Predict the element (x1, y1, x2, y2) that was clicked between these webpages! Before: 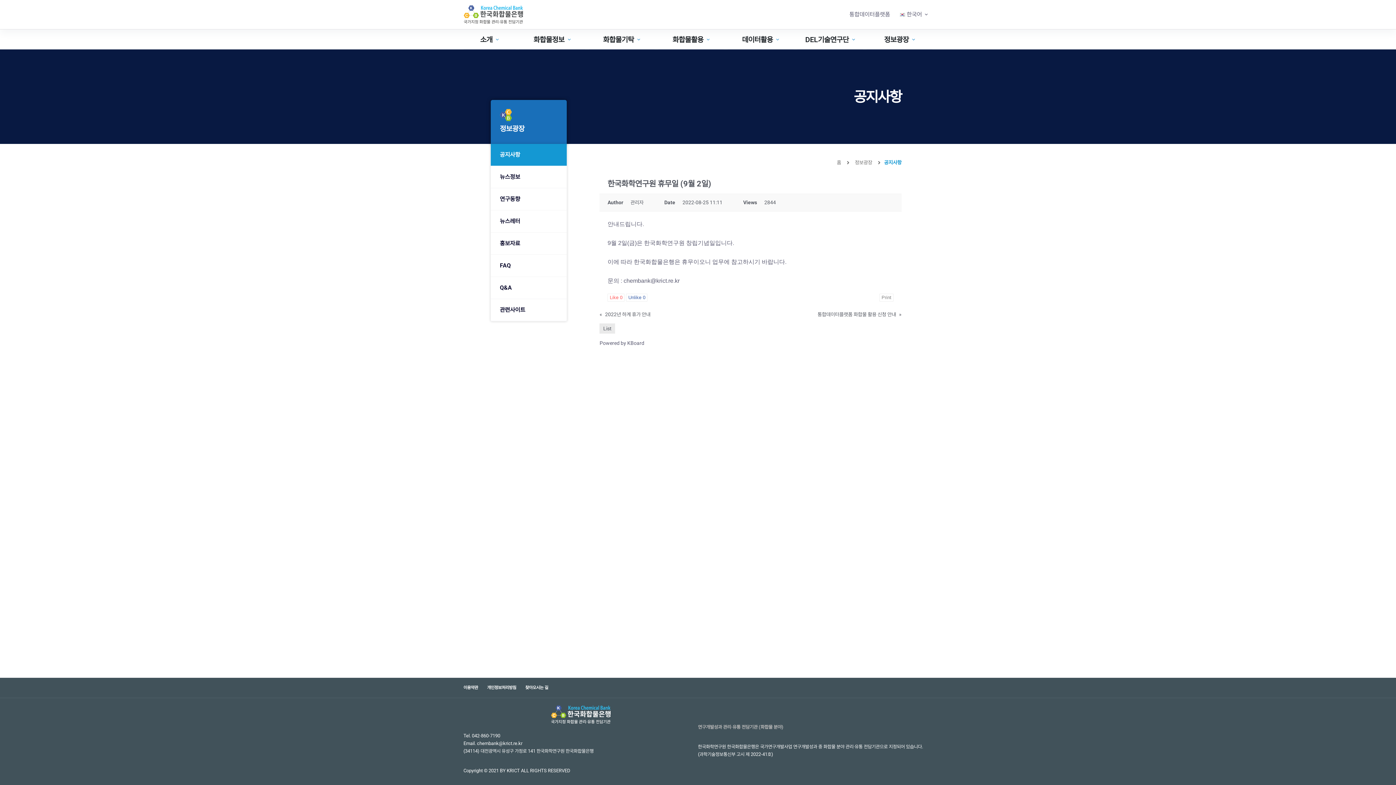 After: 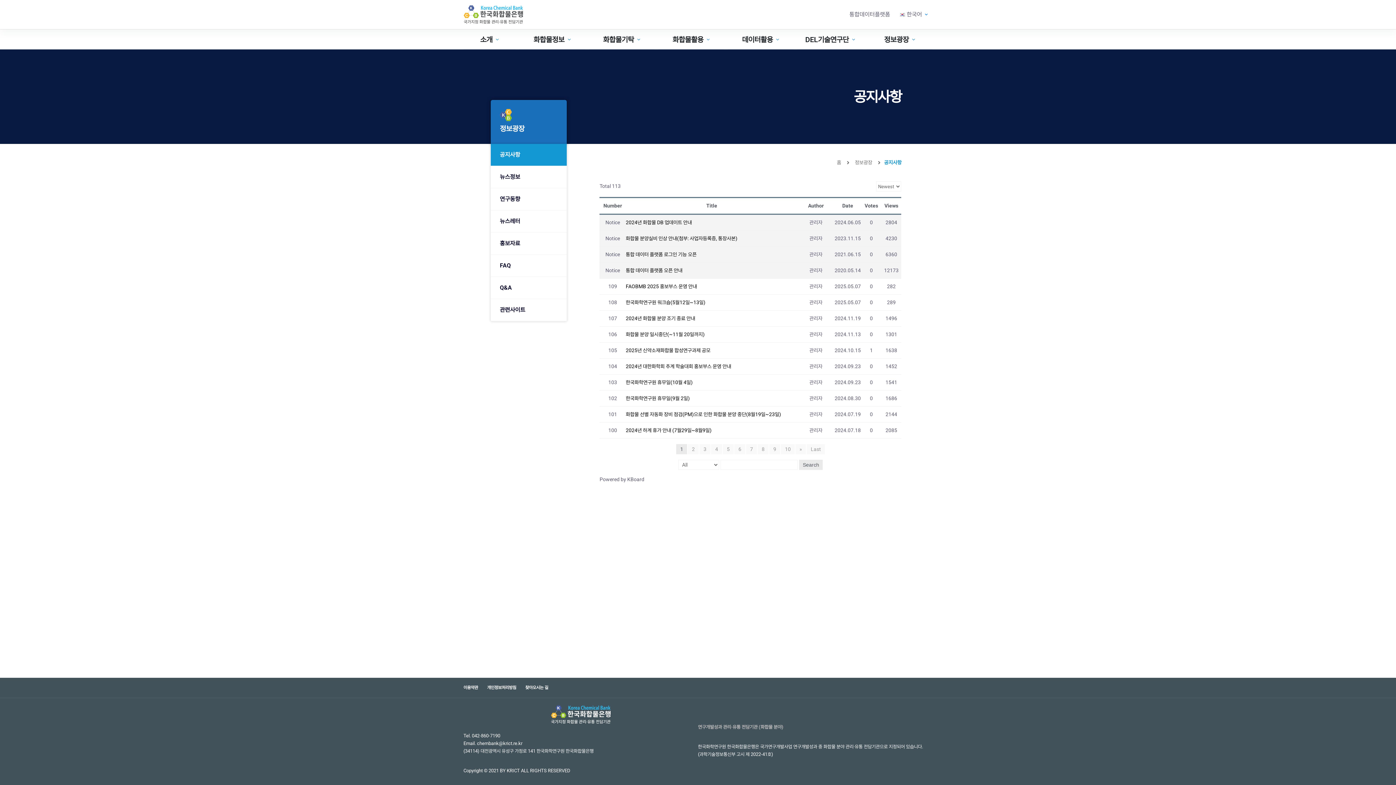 Action: label: 정보광장 bbox: (853, 158, 872, 166)